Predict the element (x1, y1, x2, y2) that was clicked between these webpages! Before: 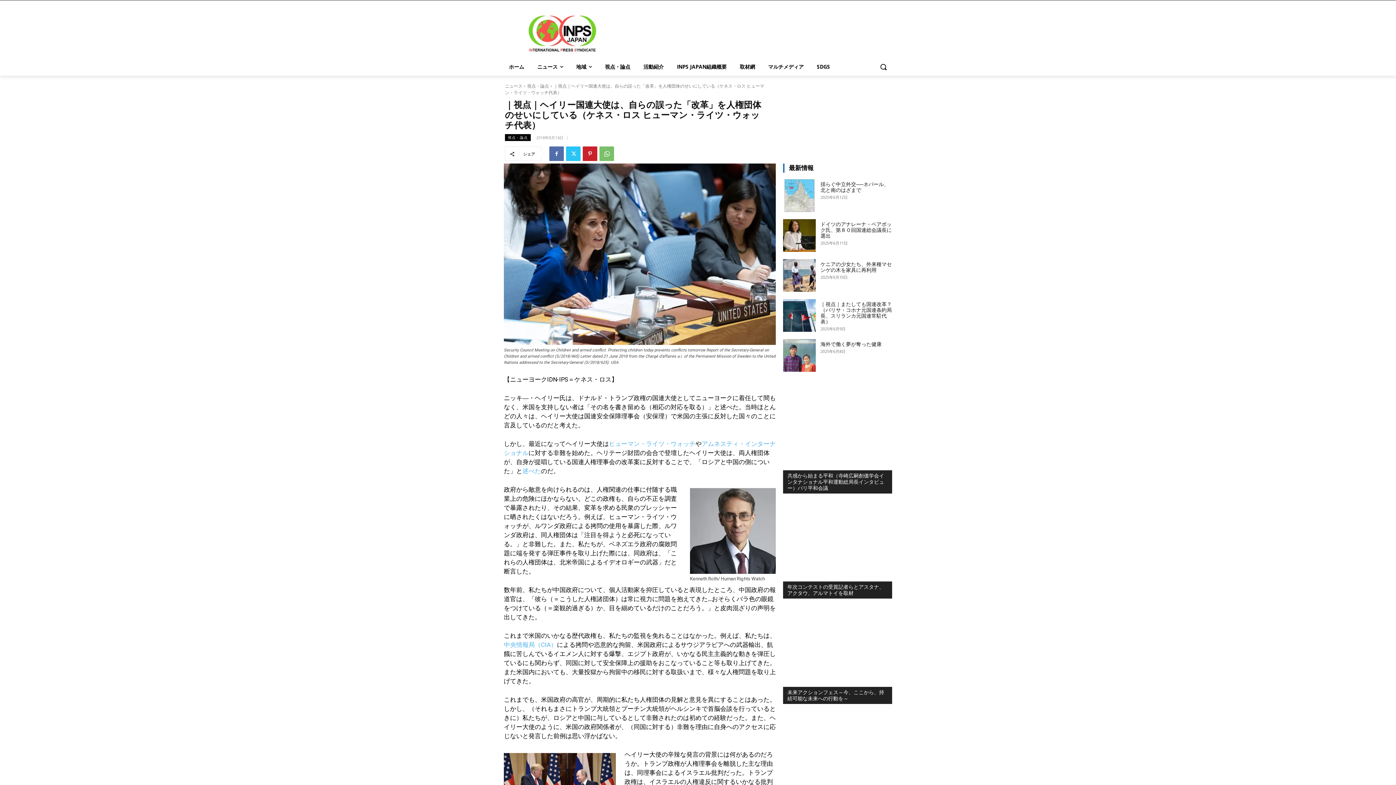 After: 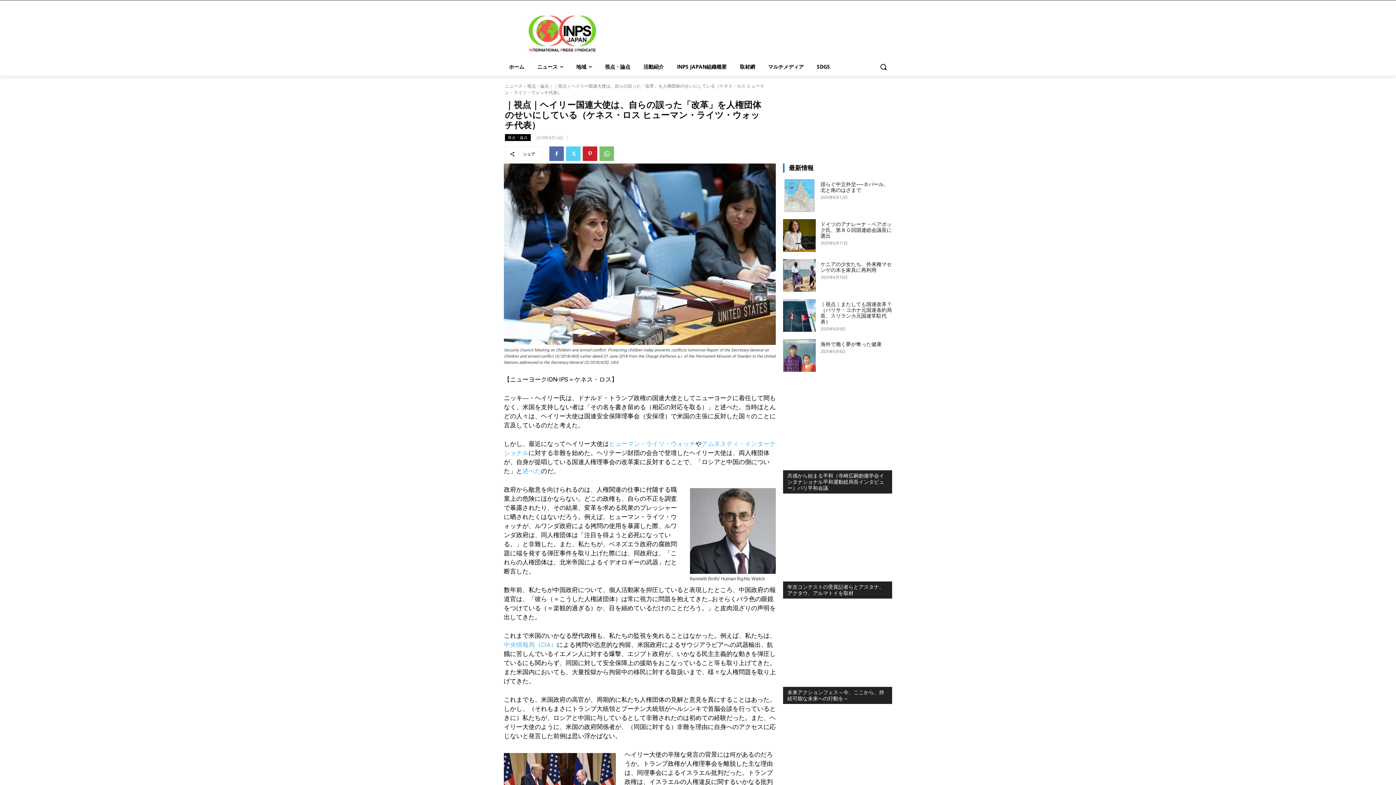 Action: bbox: (566, 146, 580, 161)